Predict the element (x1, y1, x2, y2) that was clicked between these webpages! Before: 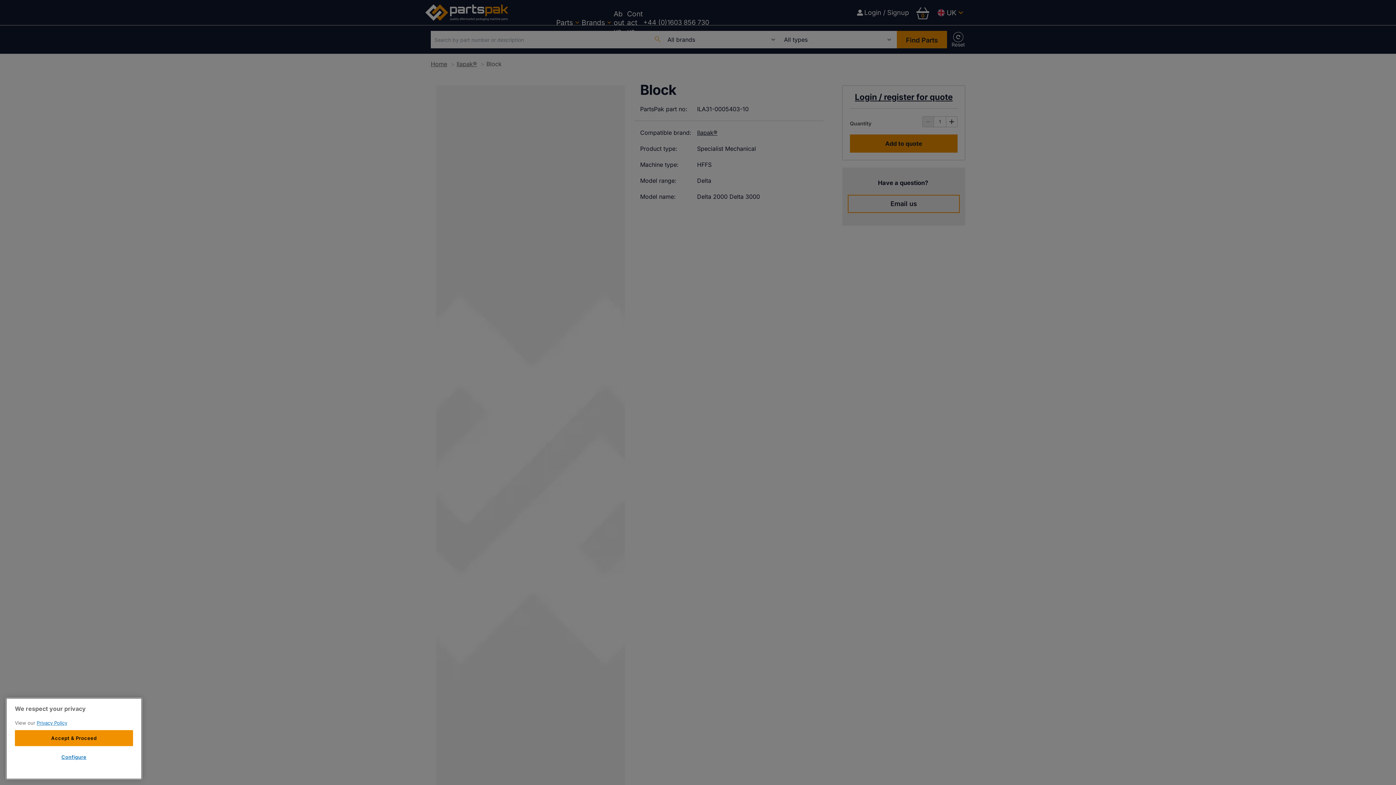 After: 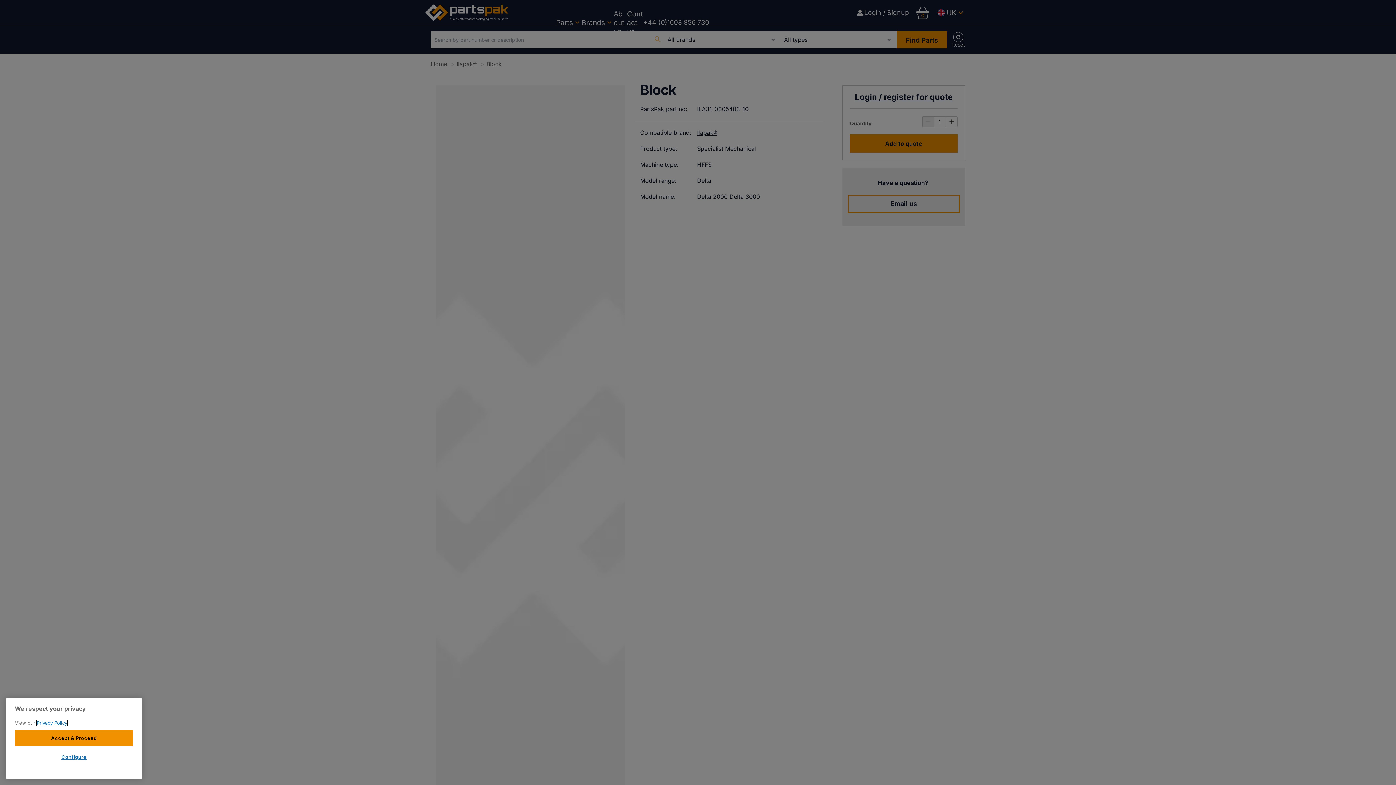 Action: label: More information about your privacy, opens in a new tab bbox: (36, 739, 67, 744)